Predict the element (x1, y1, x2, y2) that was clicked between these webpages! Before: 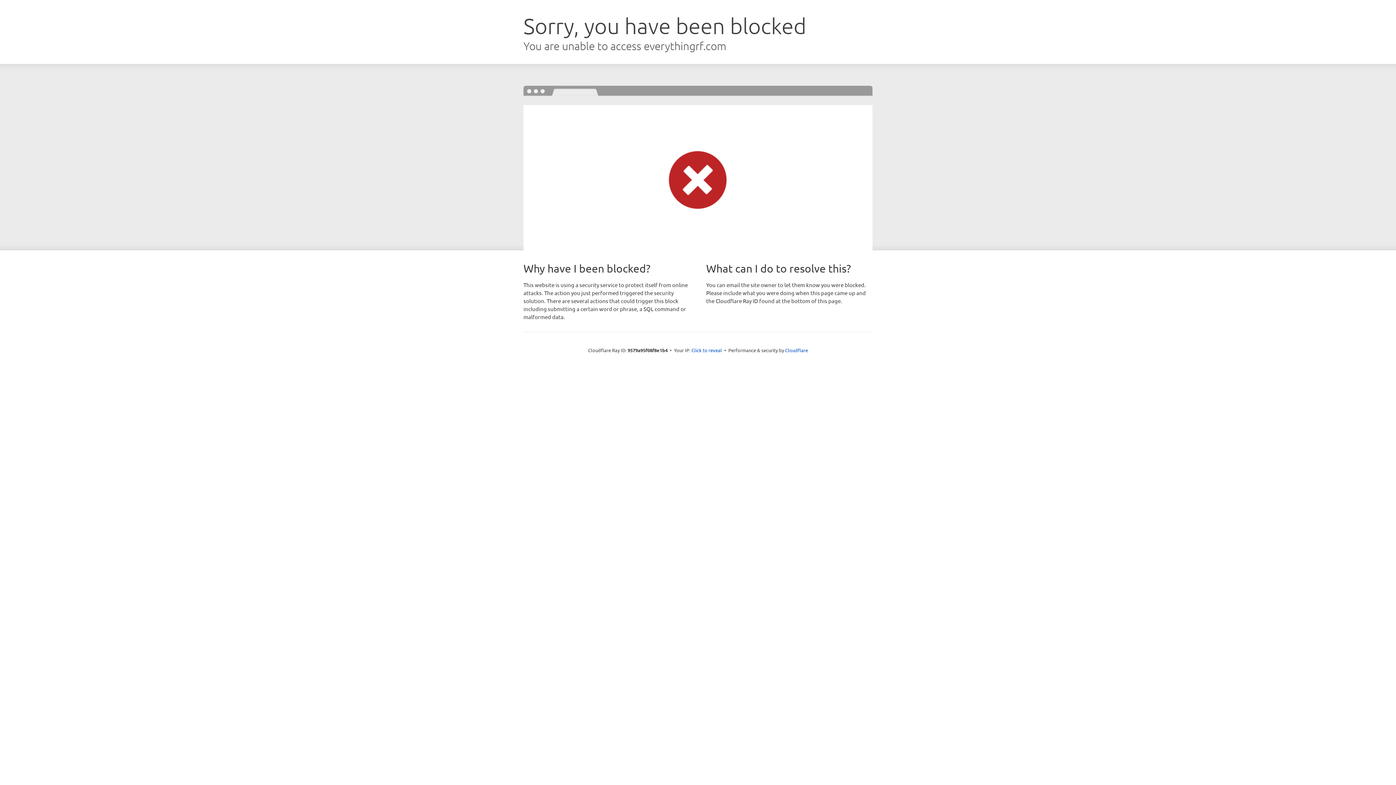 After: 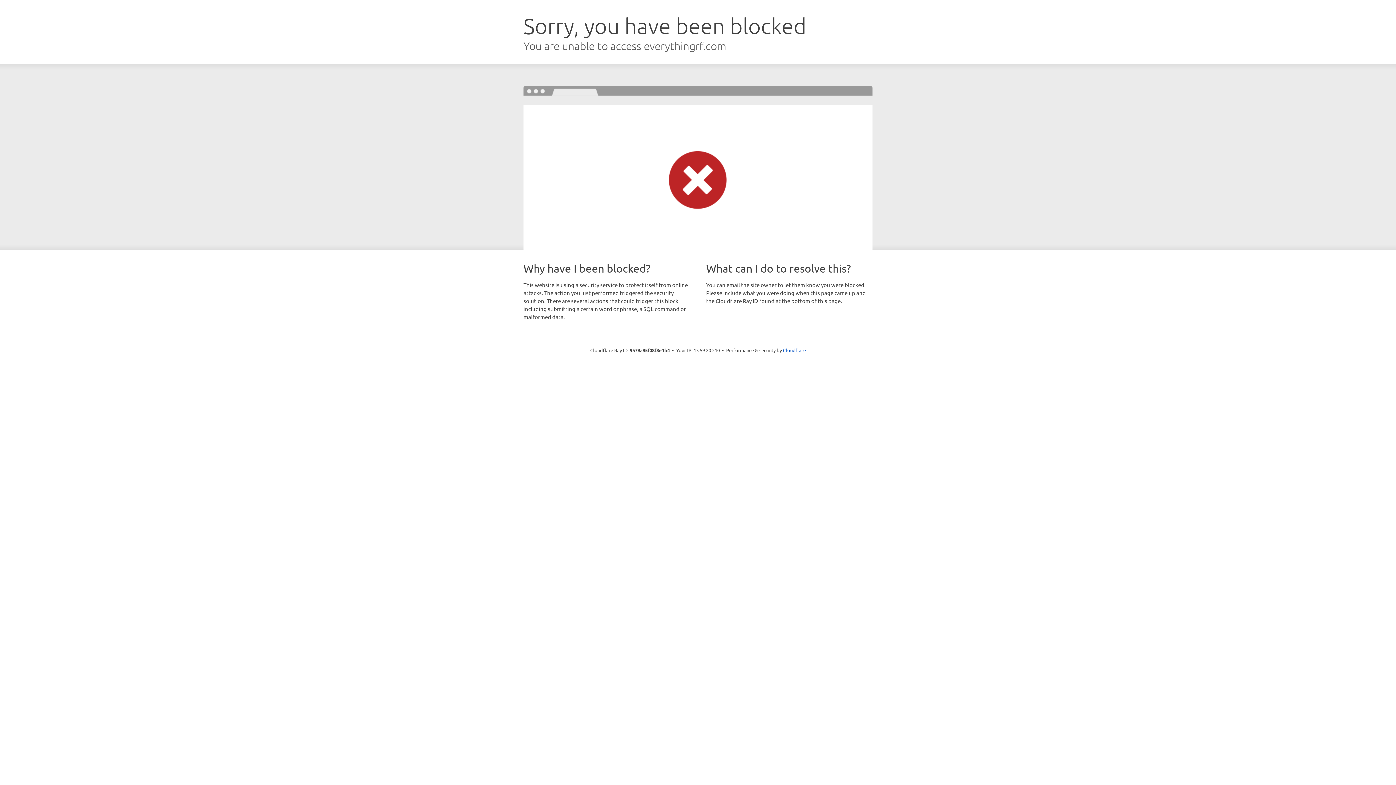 Action: label: Click to reveal bbox: (691, 346, 722, 353)